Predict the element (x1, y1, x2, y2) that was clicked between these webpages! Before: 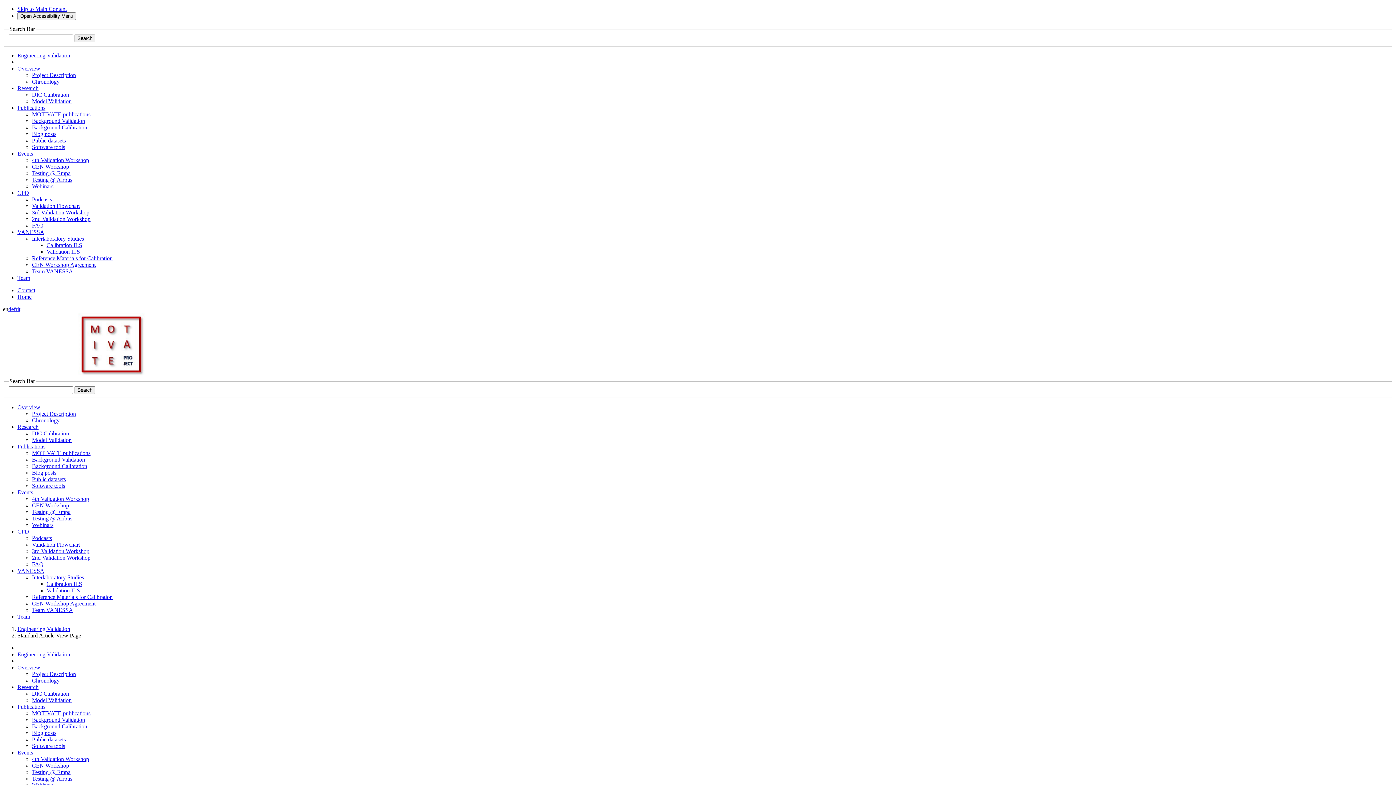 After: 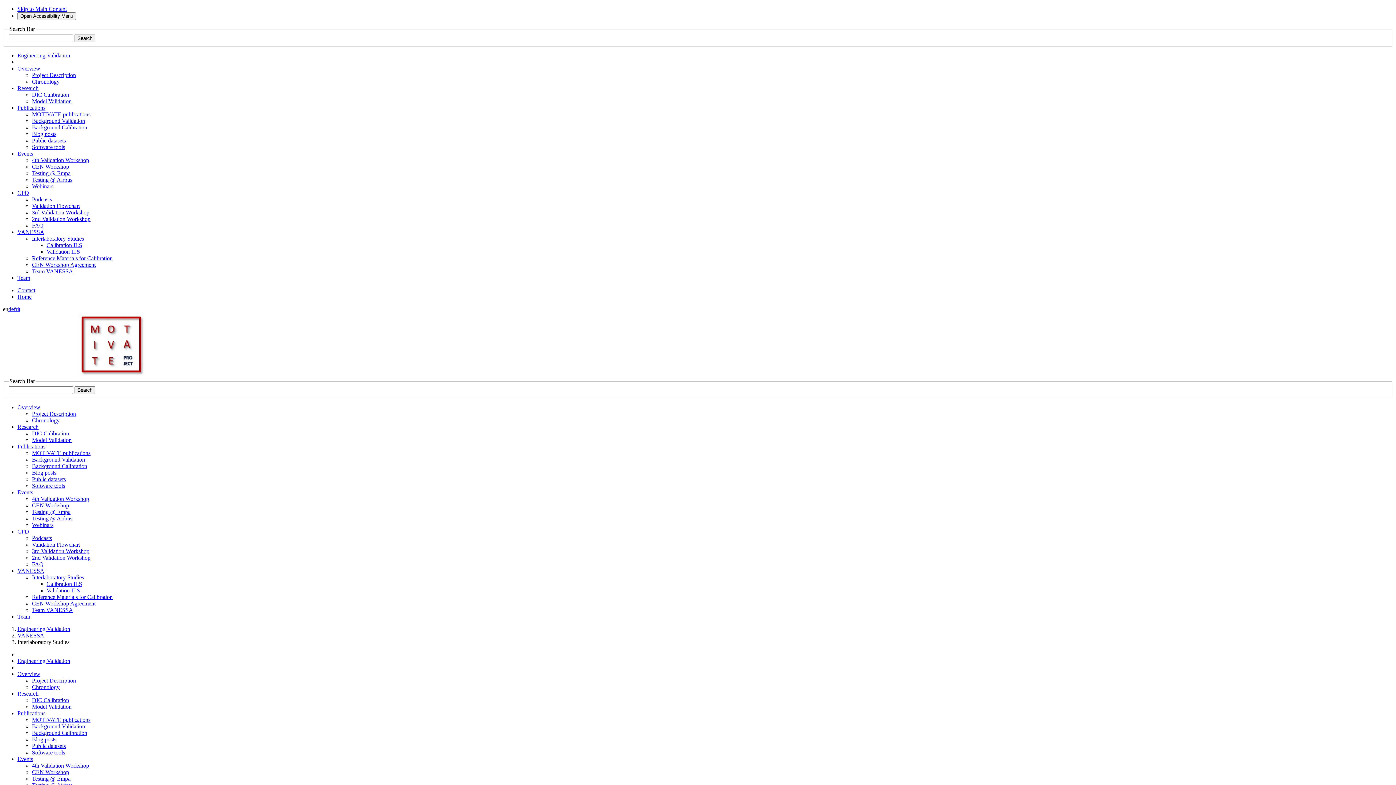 Action: label: Interlaboratory Studies bbox: (32, 235, 84, 241)